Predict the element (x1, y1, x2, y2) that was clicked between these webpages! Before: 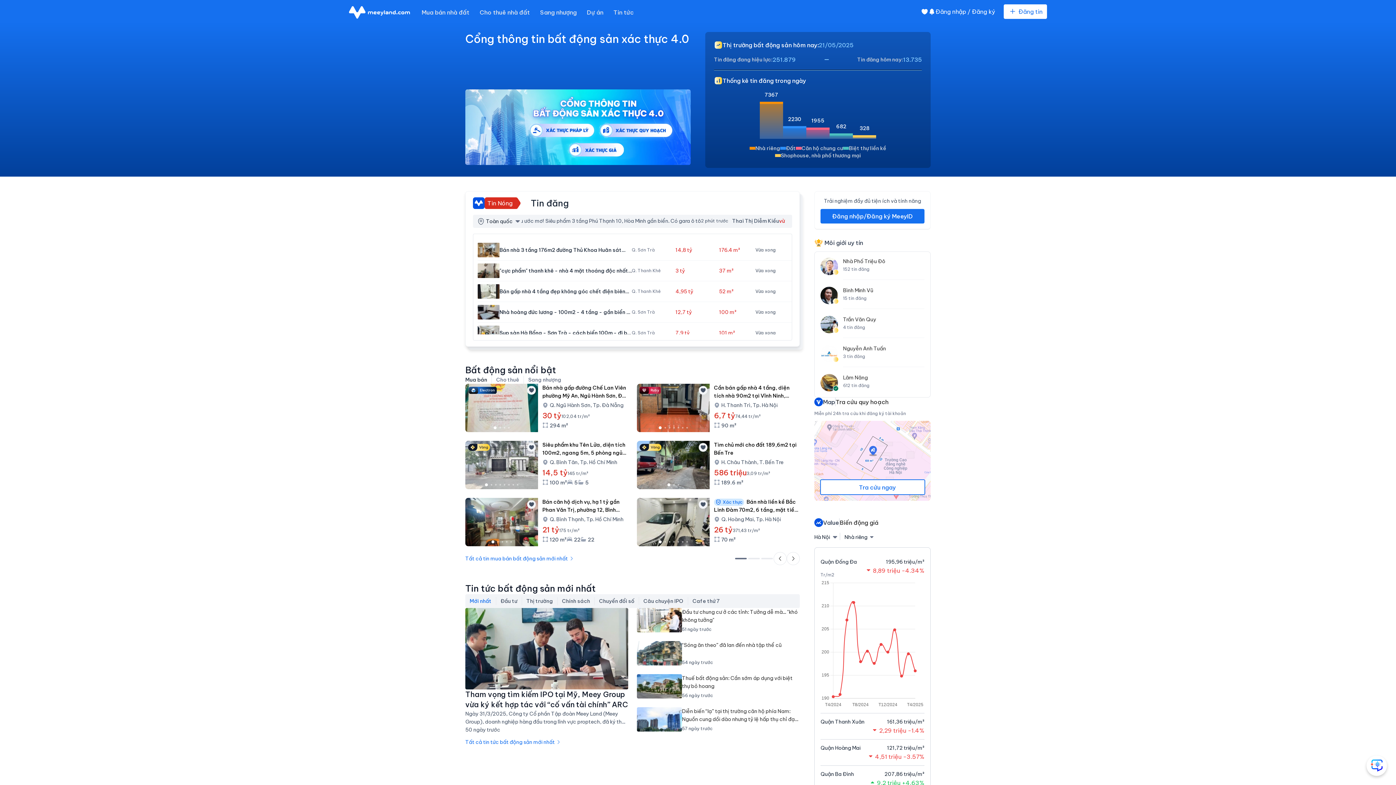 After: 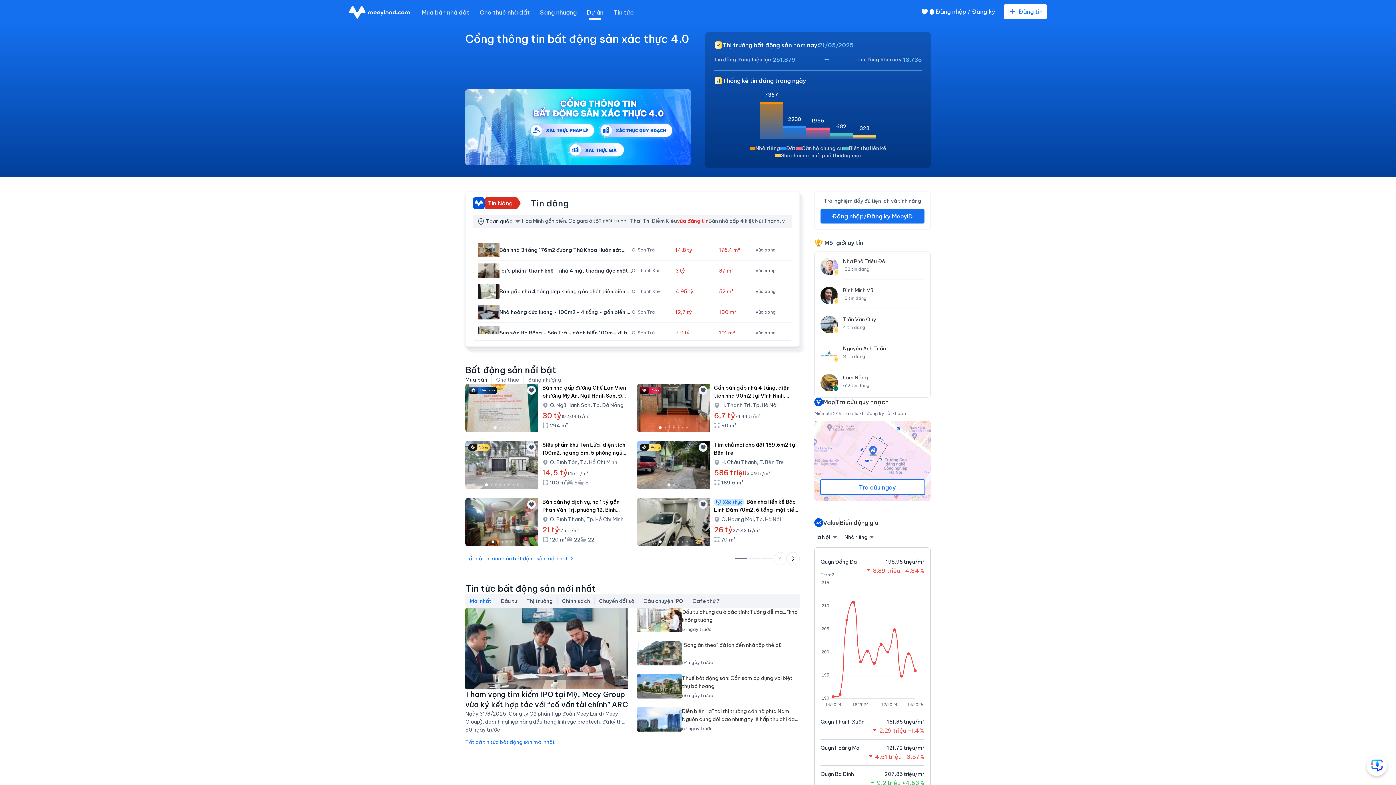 Action: label: Dự án bbox: (587, 8, 603, 16)